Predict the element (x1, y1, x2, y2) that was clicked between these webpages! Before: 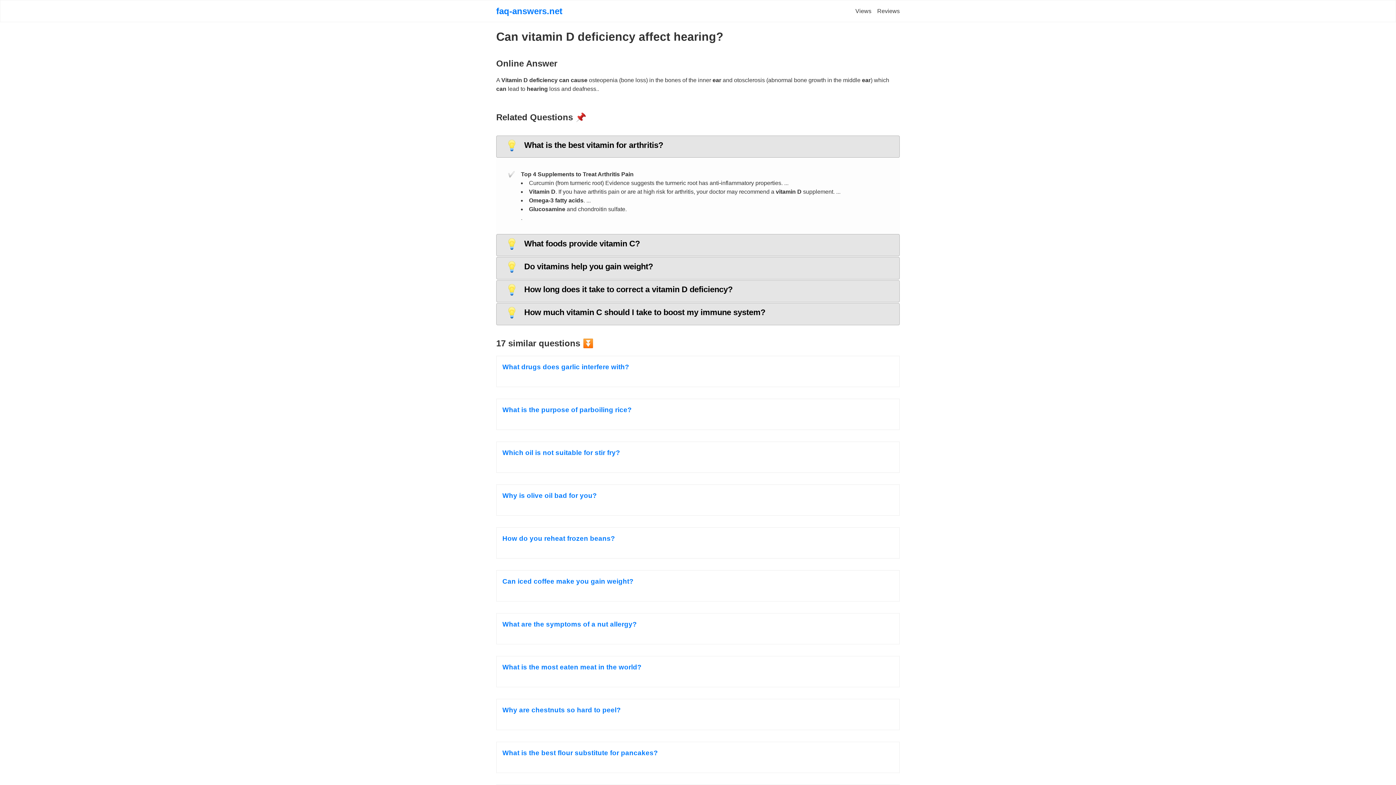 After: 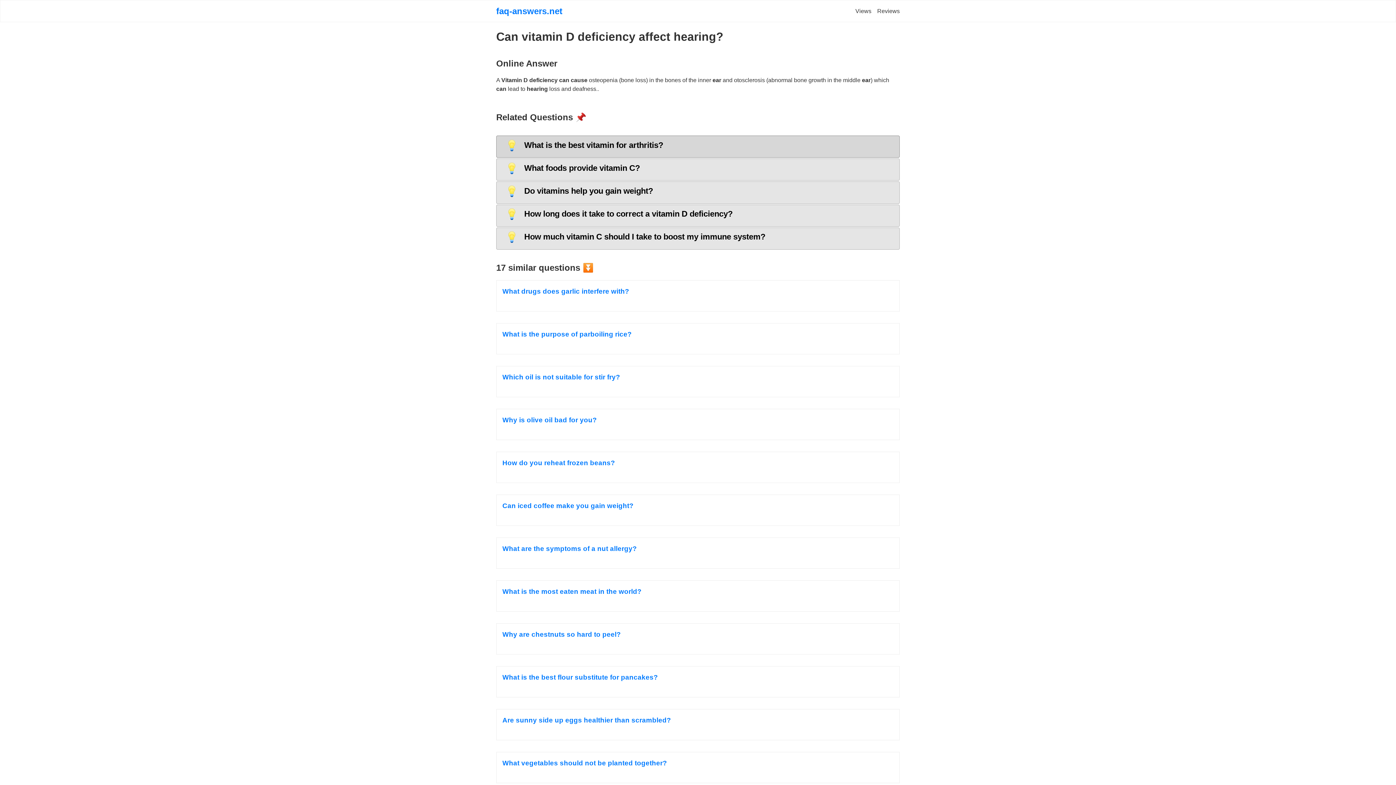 Action: label: 💡
What is the best vitamin for arthritis? bbox: (496, 135, 900, 157)